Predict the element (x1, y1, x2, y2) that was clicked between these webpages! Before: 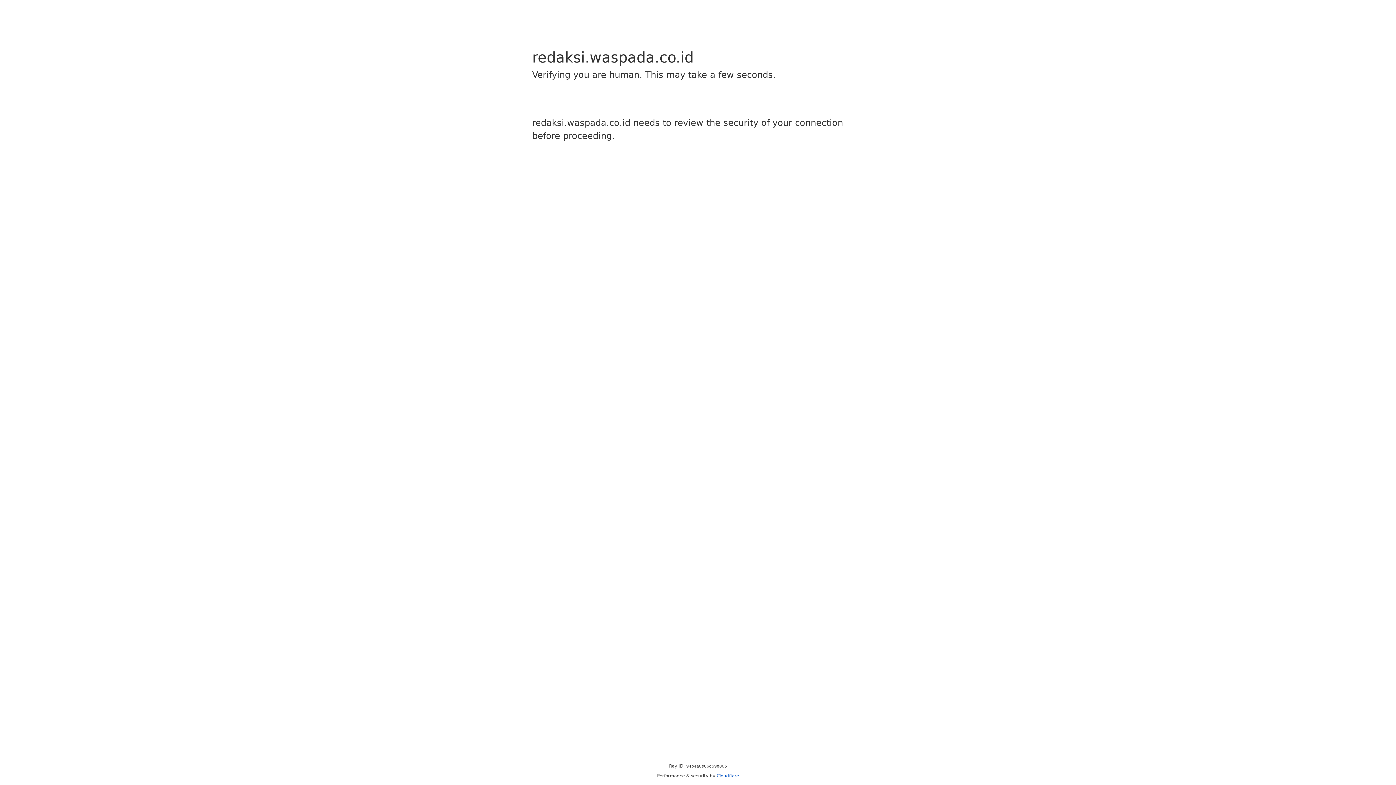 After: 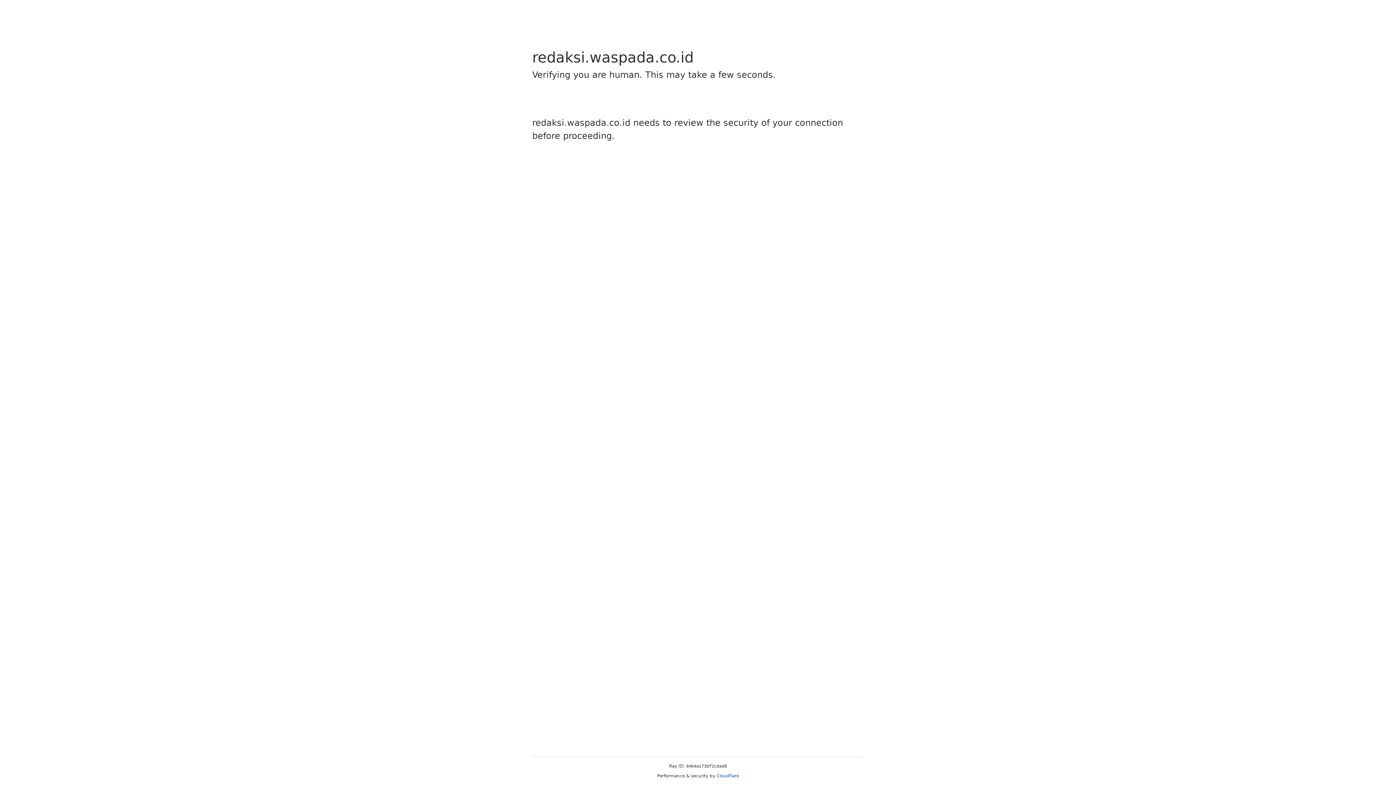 Action: bbox: (716, 773, 739, 778) label: Cloudflare